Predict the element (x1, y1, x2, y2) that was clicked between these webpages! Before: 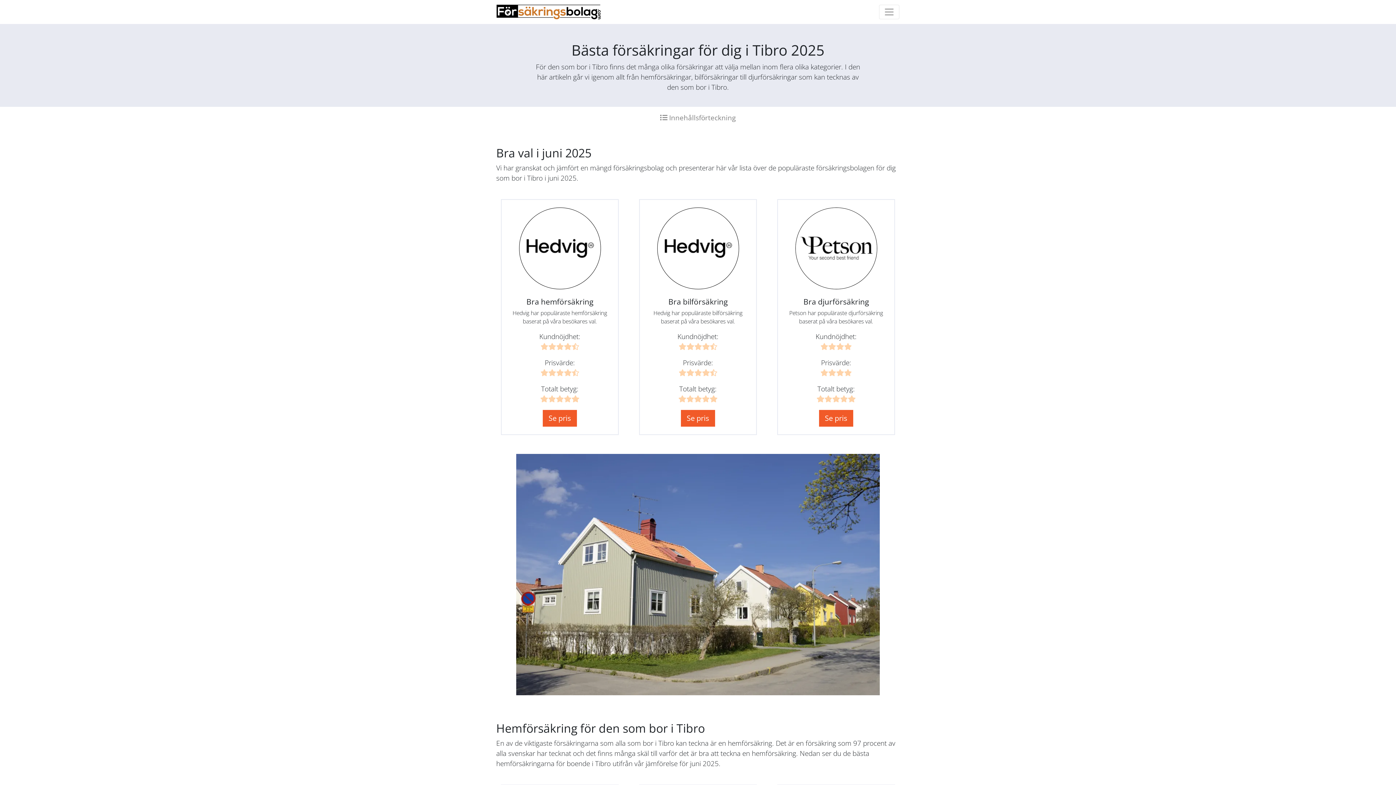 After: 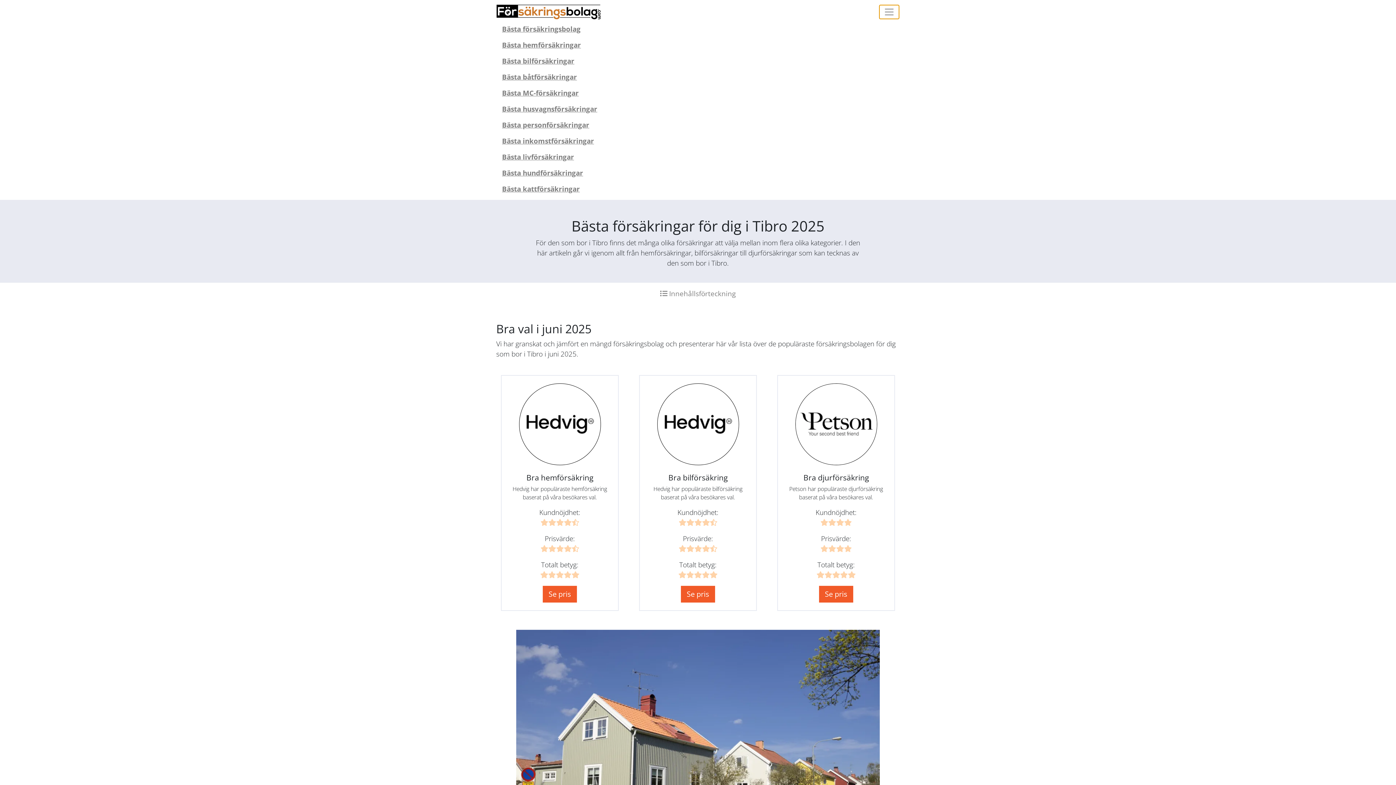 Action: label: Toggle navigation bbox: (879, 4, 899, 19)